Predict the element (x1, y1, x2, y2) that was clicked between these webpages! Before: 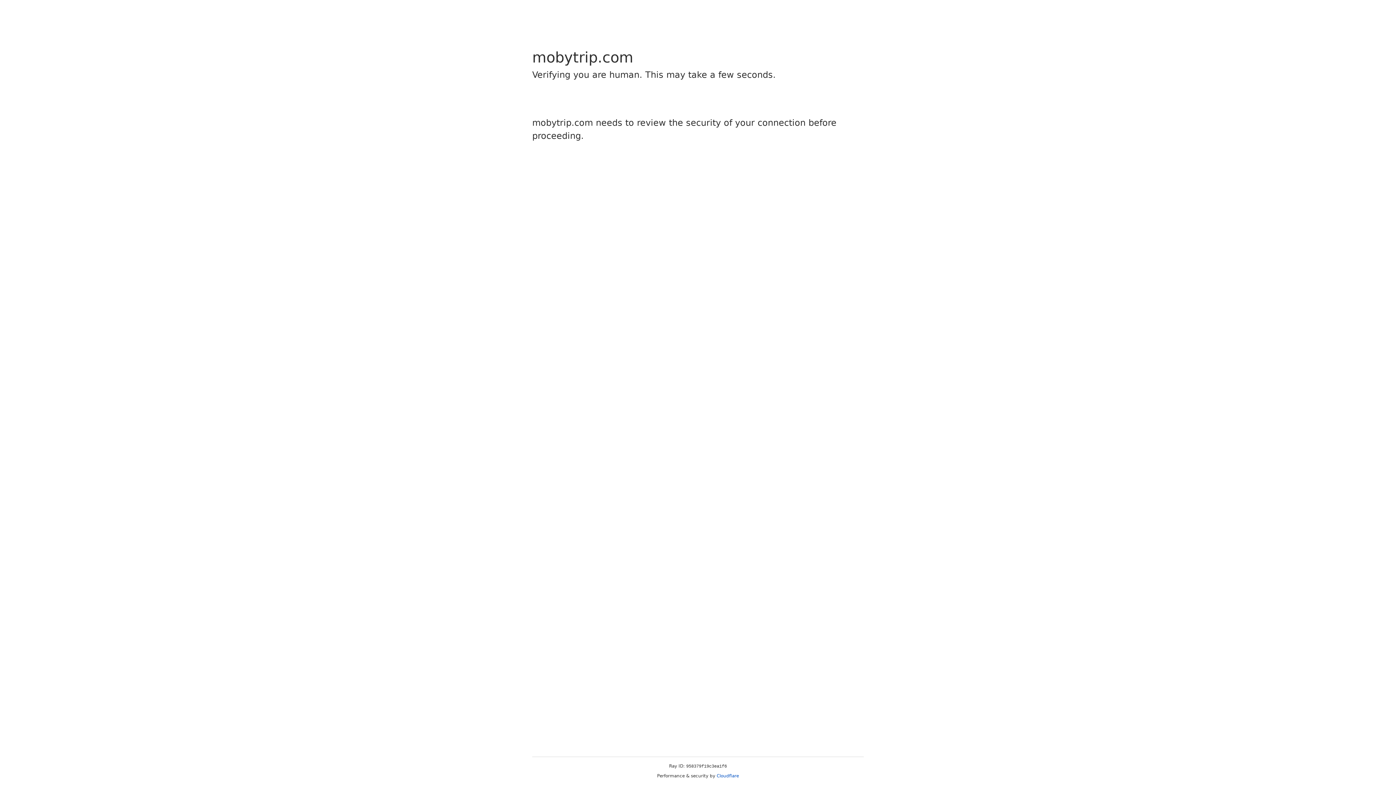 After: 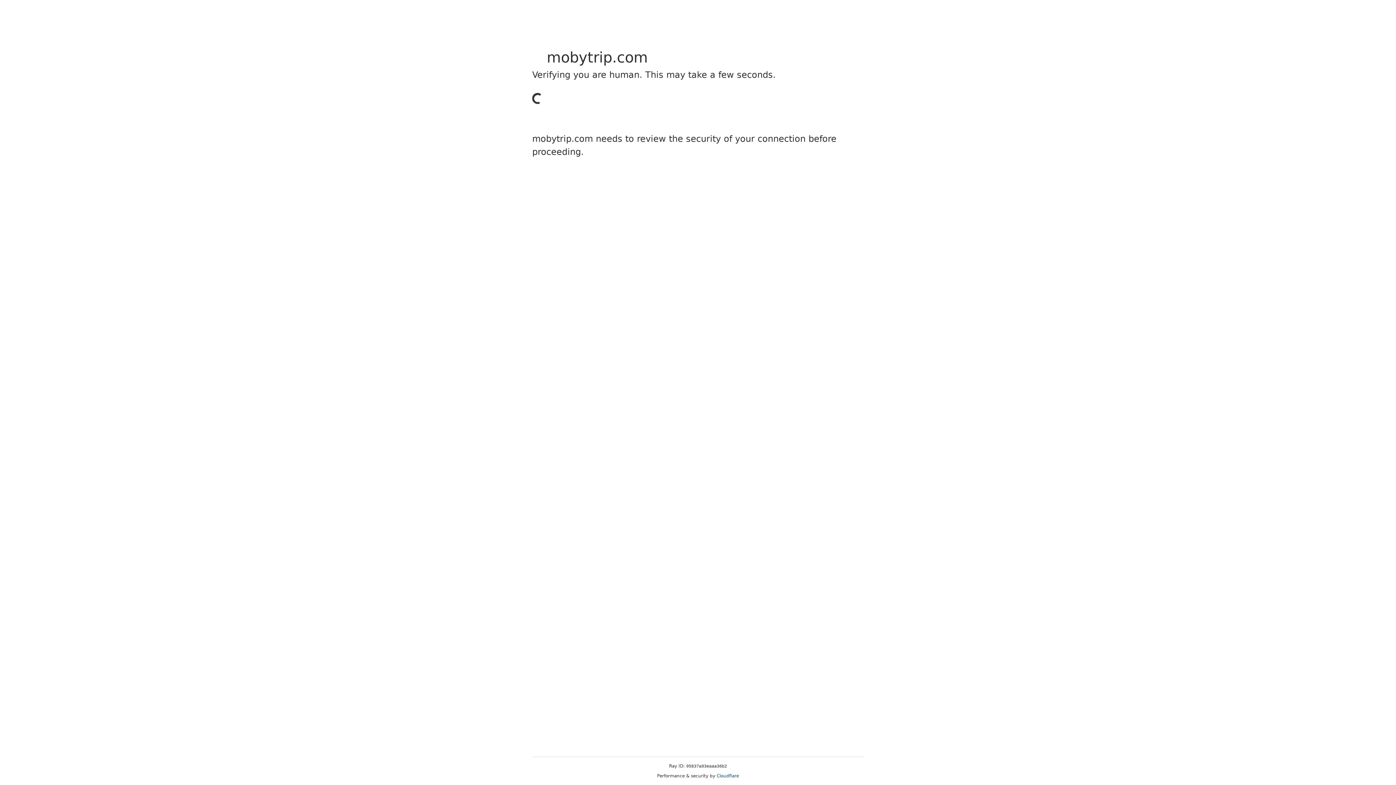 Action: label: Cloudflare bbox: (716, 773, 739, 778)